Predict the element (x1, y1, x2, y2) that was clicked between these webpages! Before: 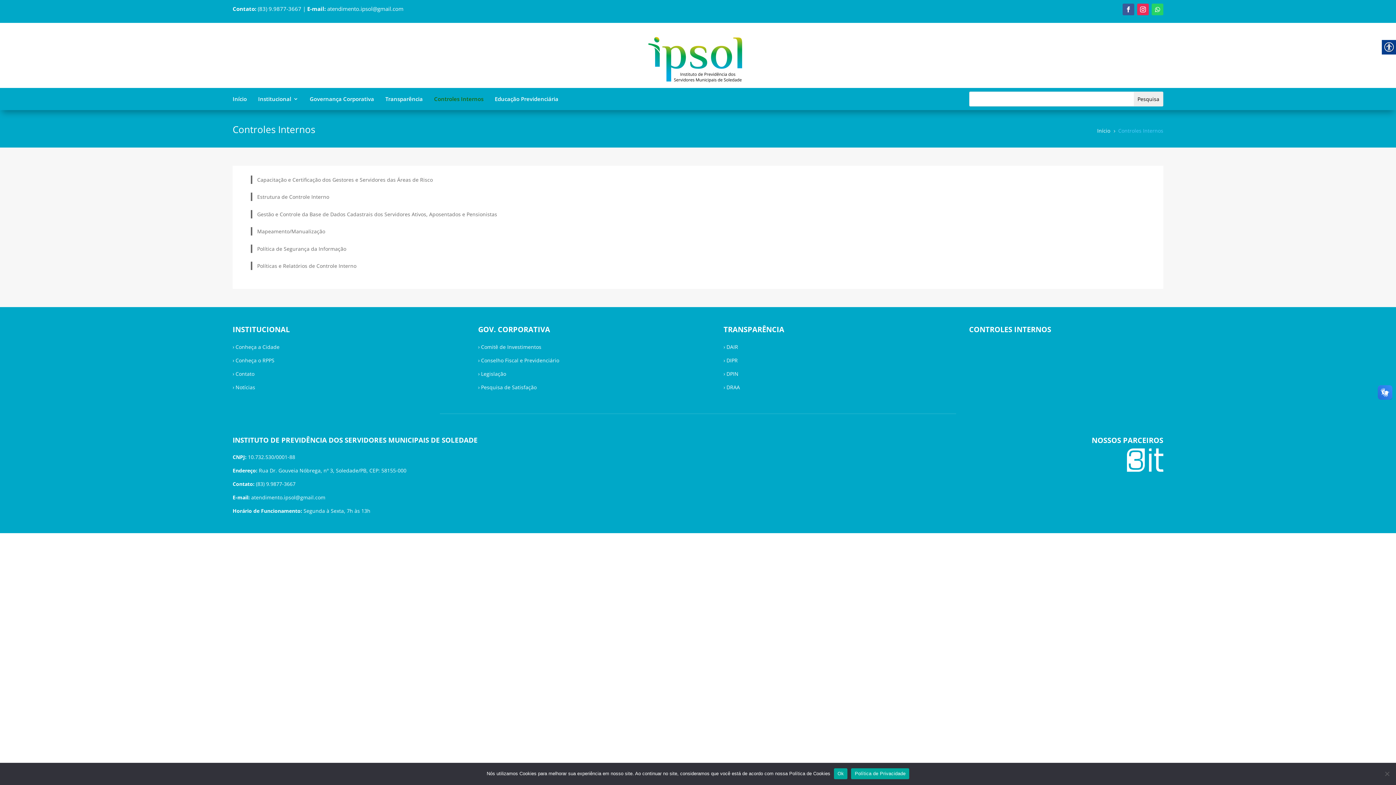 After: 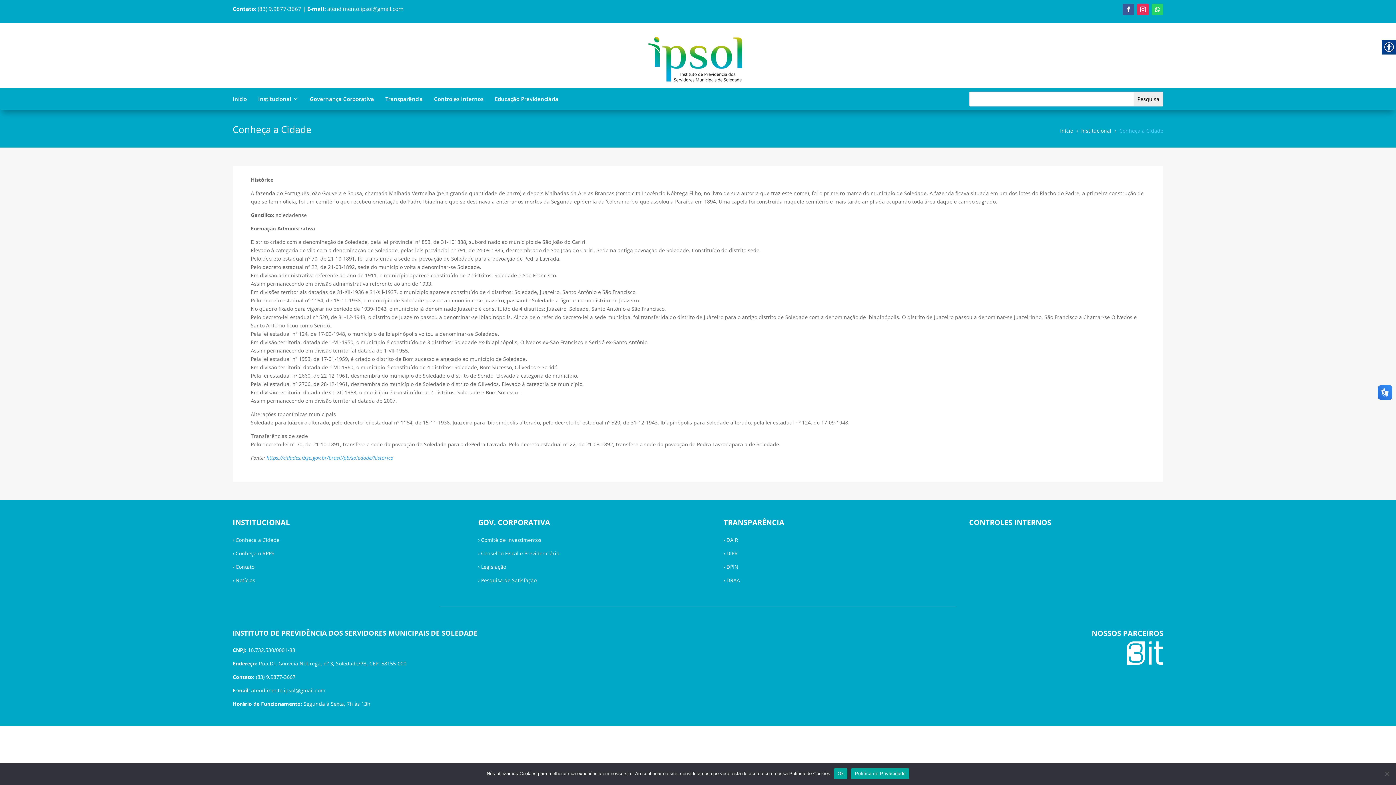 Action: label: Conheça a Cidade bbox: (235, 343, 279, 350)